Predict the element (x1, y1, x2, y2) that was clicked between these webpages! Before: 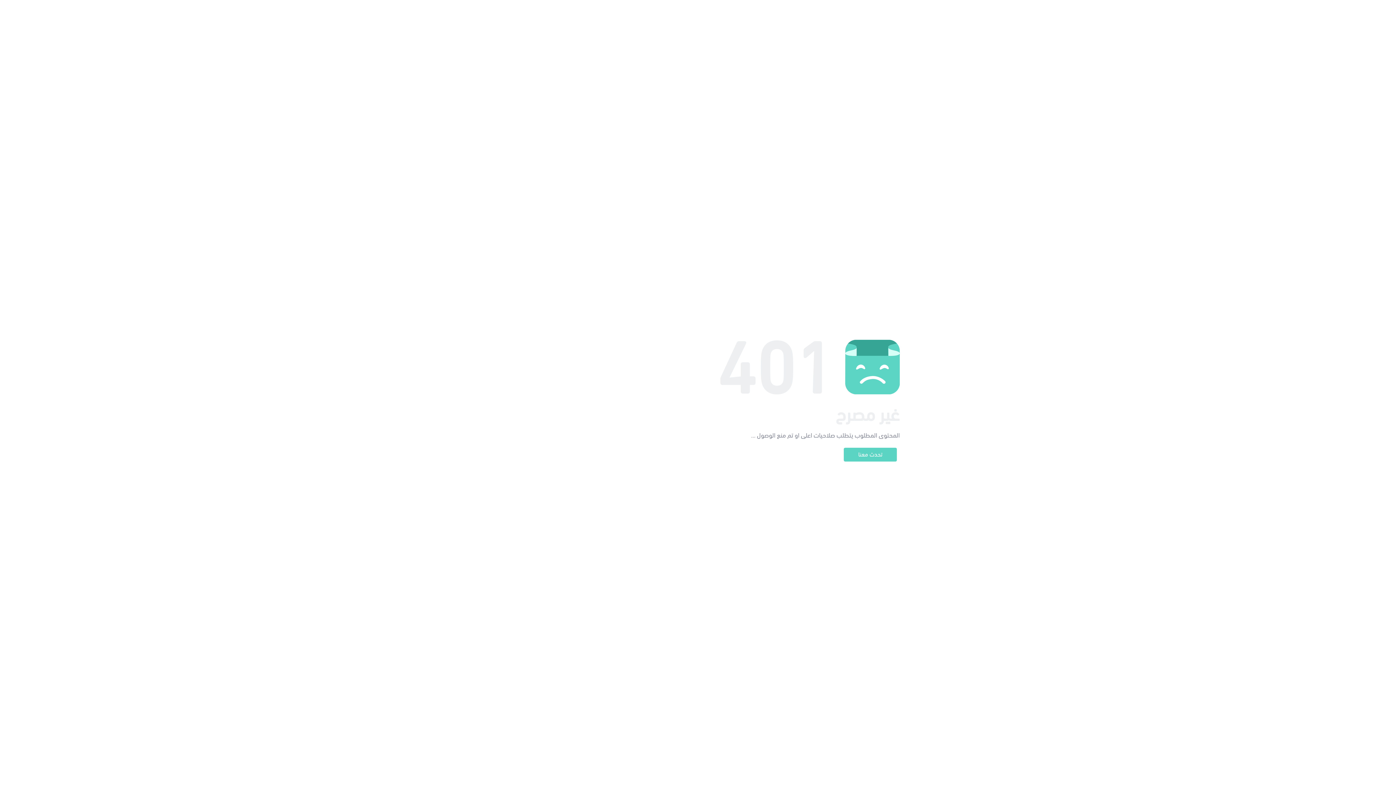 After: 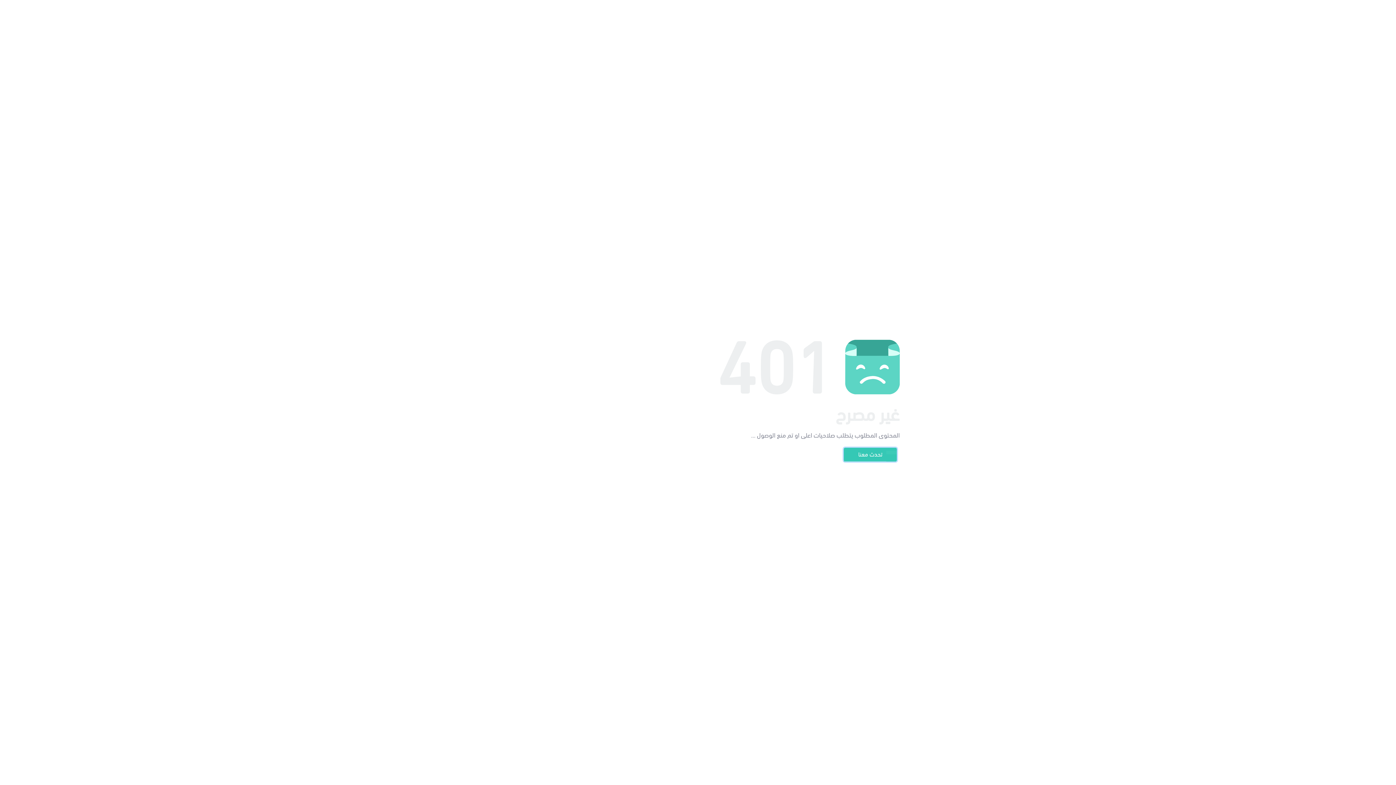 Action: bbox: (844, 448, 897, 461) label: تحدث معنا